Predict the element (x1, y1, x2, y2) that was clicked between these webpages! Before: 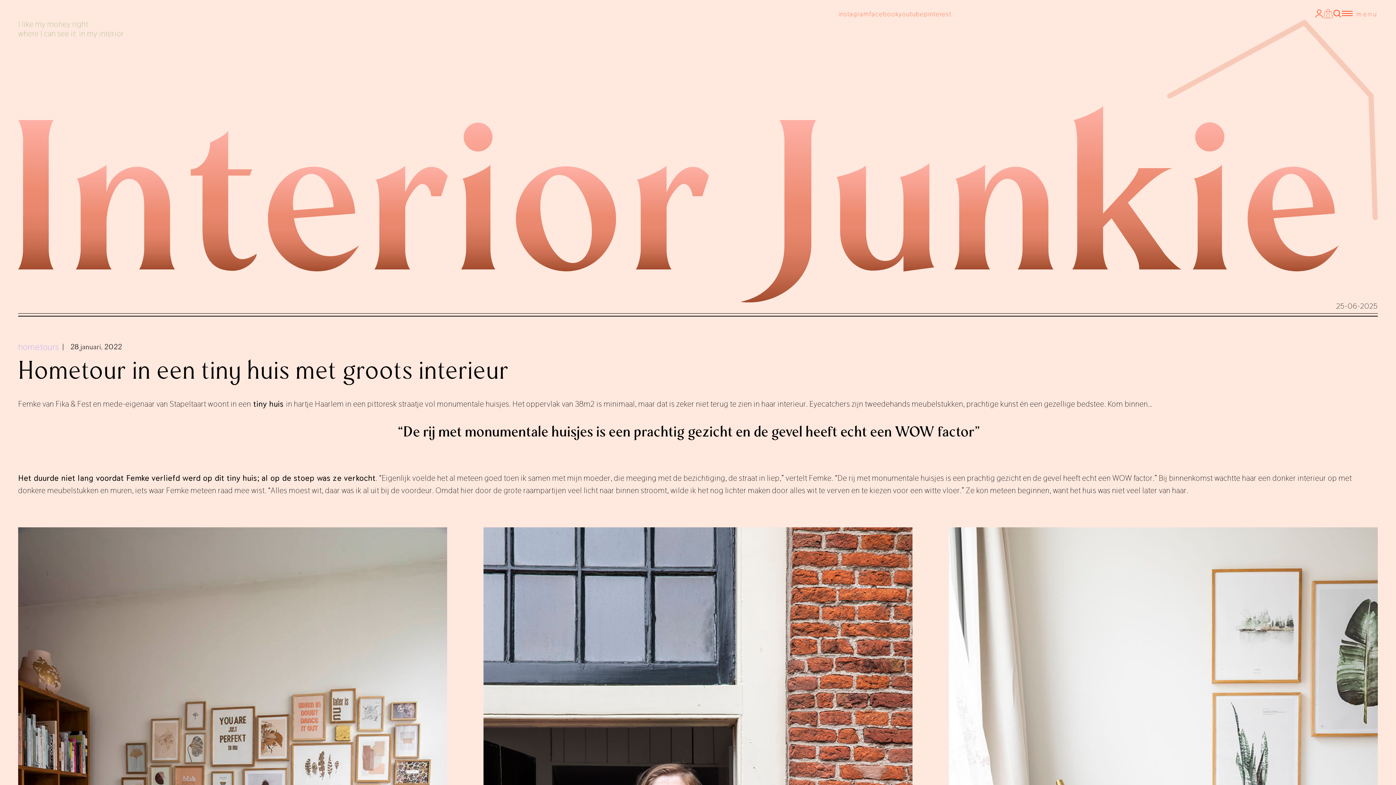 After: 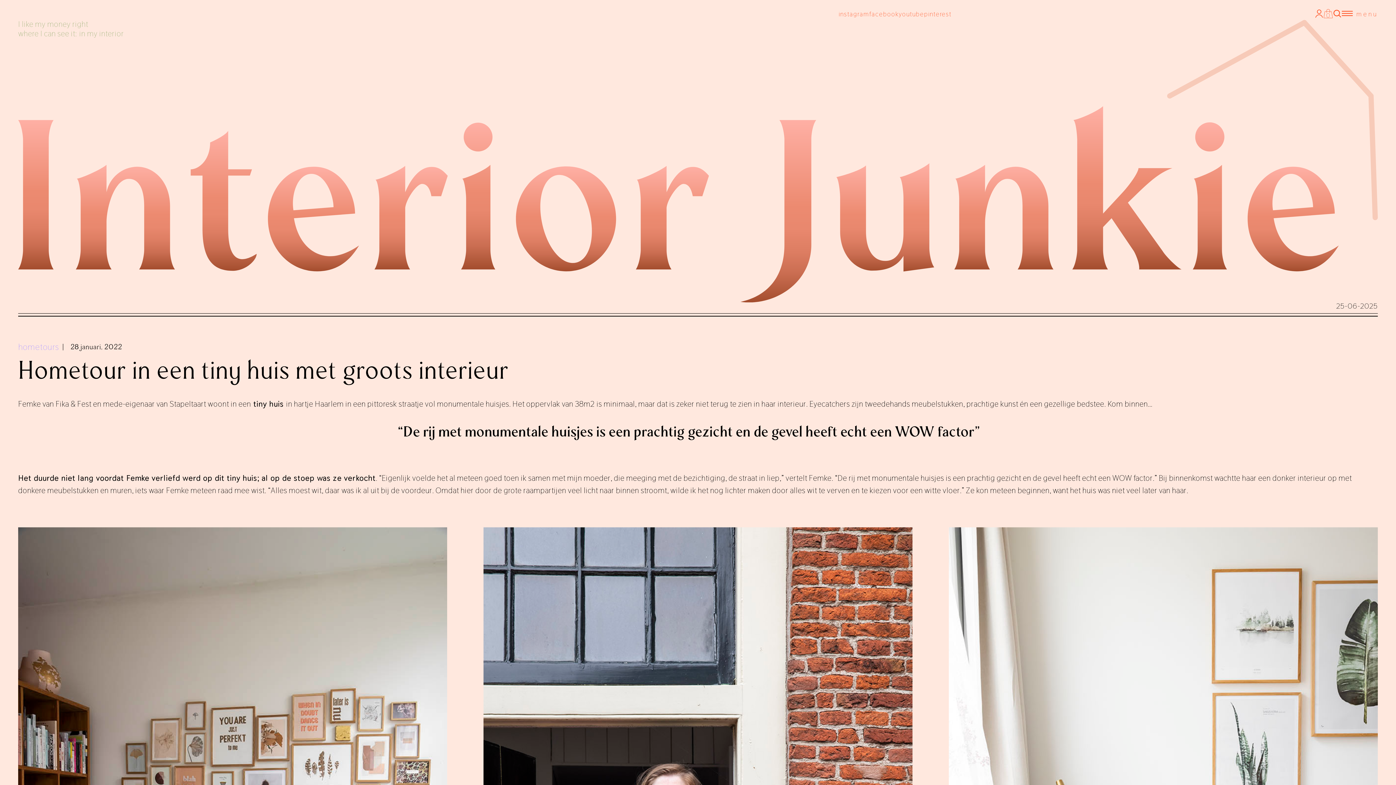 Action: bbox: (838, 9, 869, 18) label: instagram